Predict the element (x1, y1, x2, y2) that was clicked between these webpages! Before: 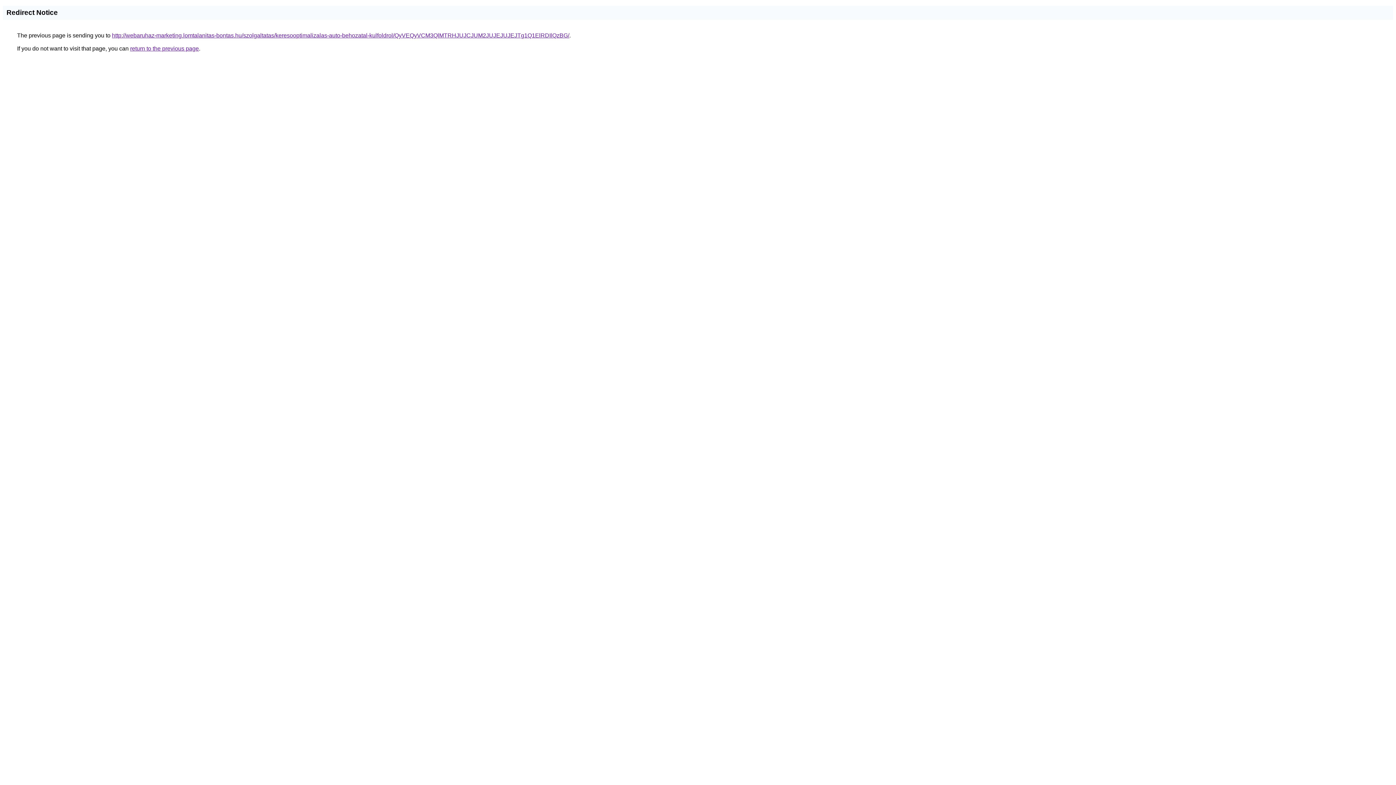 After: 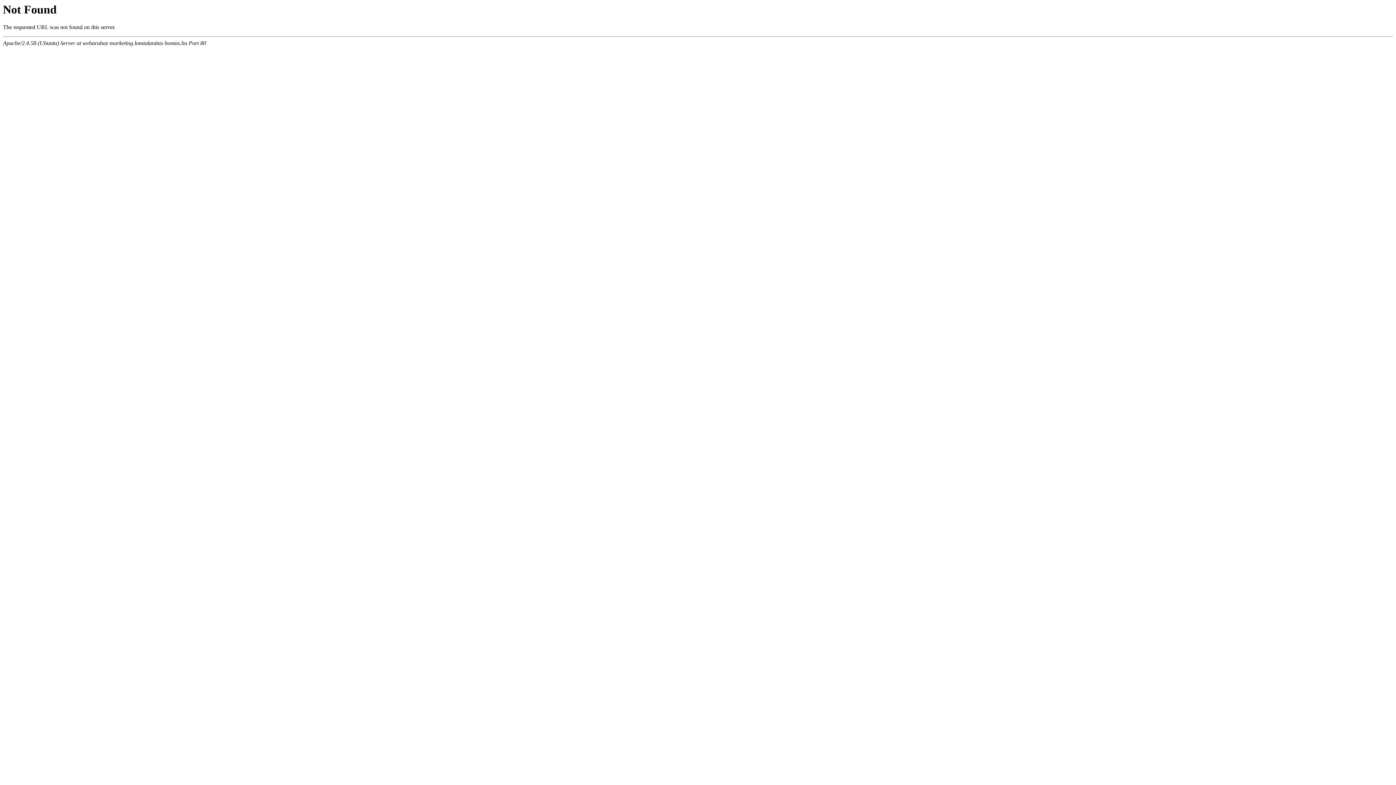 Action: label: http://webaruhaz-marketing.lomtalanitas-bontas.hu/szolgaltatas/keresooptimalizalas-auto-behozatal-kulfoldrol/QyVEQyVCM3QlMTRHJUJCJUM2JUJEJUJEJTg1Q1ElRDIlQzBG/ bbox: (112, 32, 569, 38)